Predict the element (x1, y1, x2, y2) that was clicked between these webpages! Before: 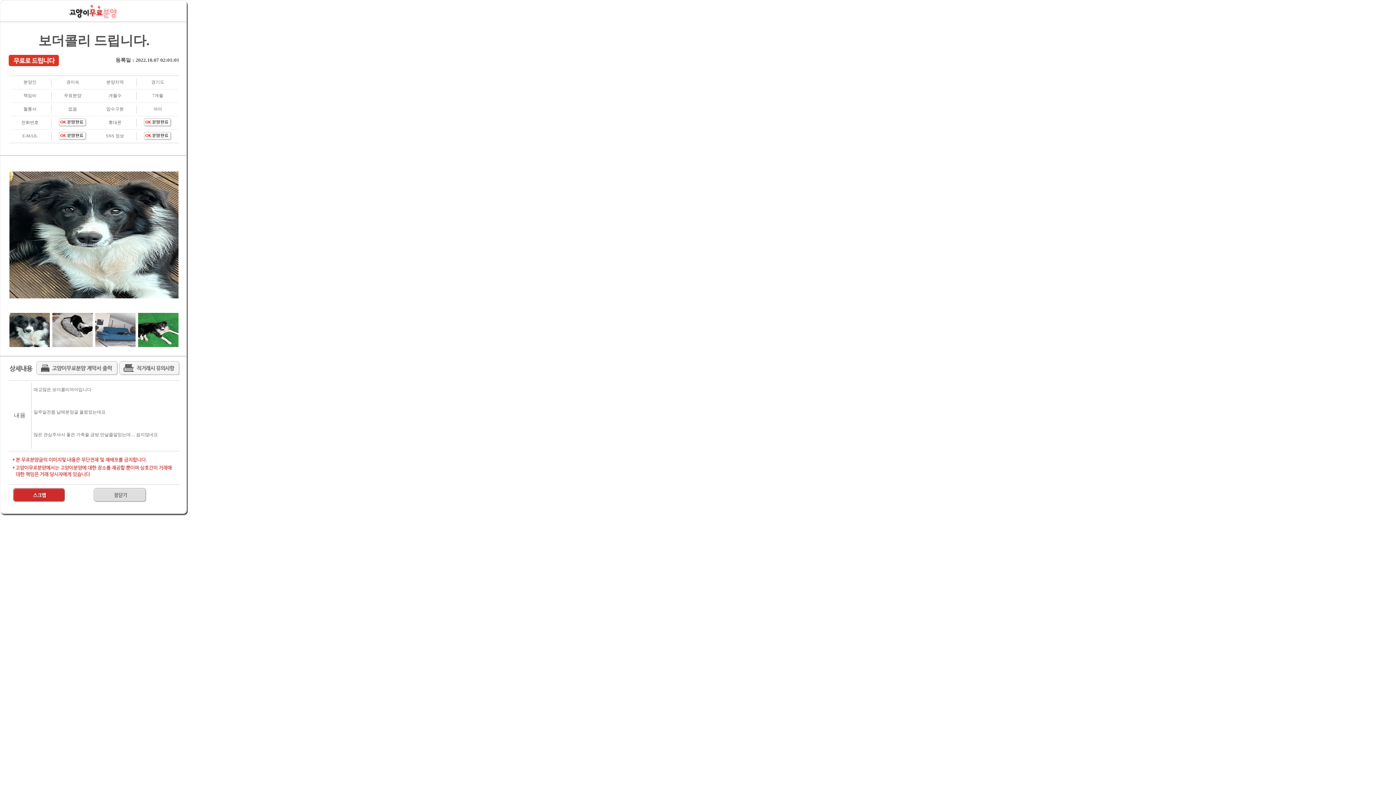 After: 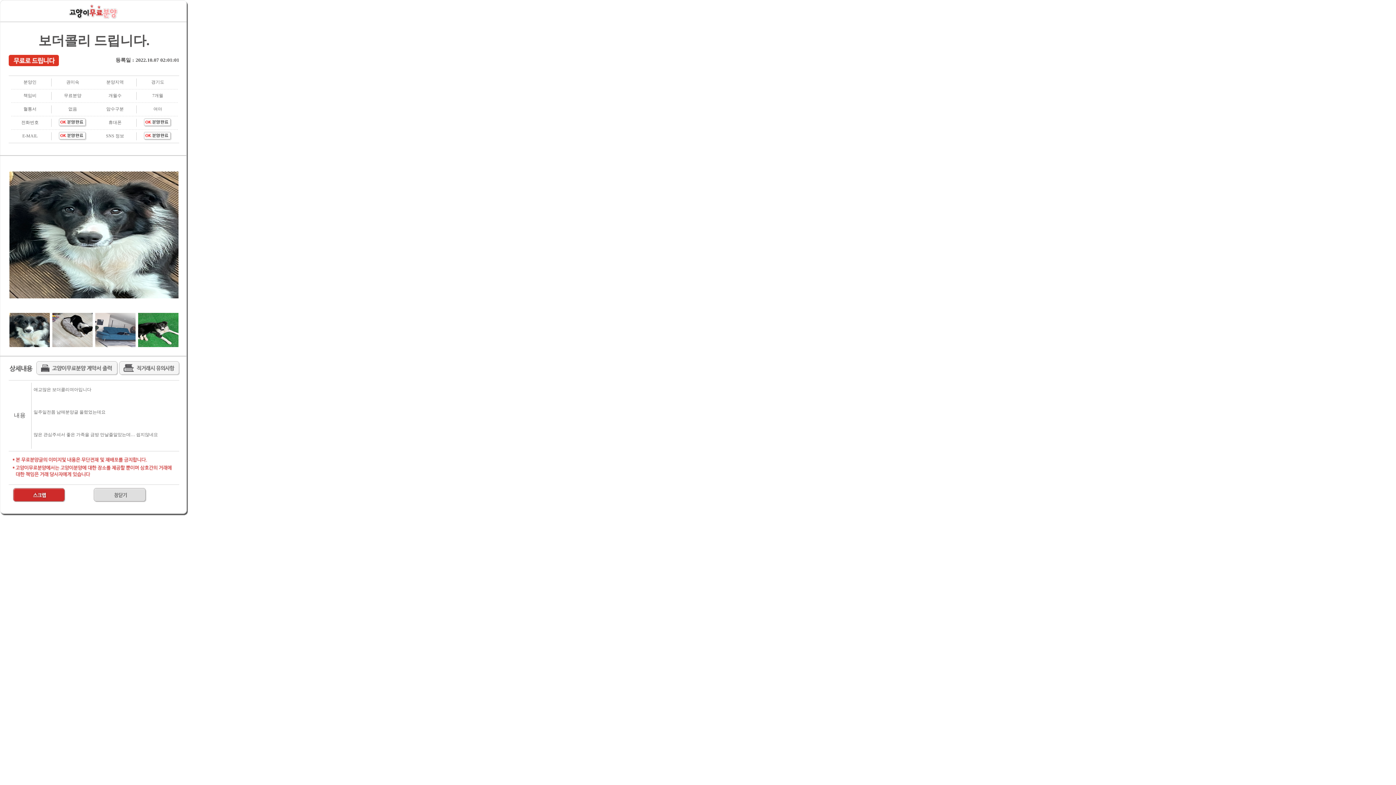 Action: bbox: (9, 345, 49, 350)